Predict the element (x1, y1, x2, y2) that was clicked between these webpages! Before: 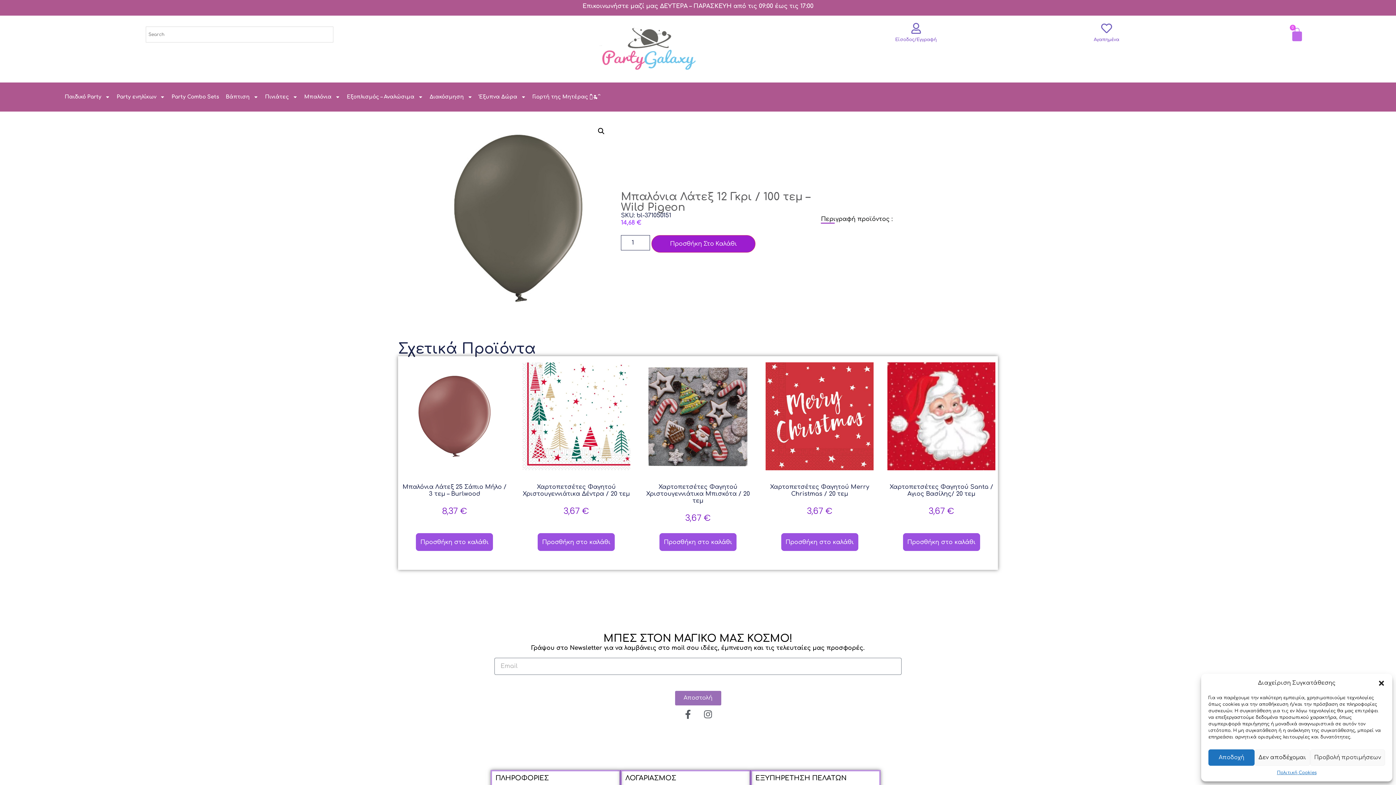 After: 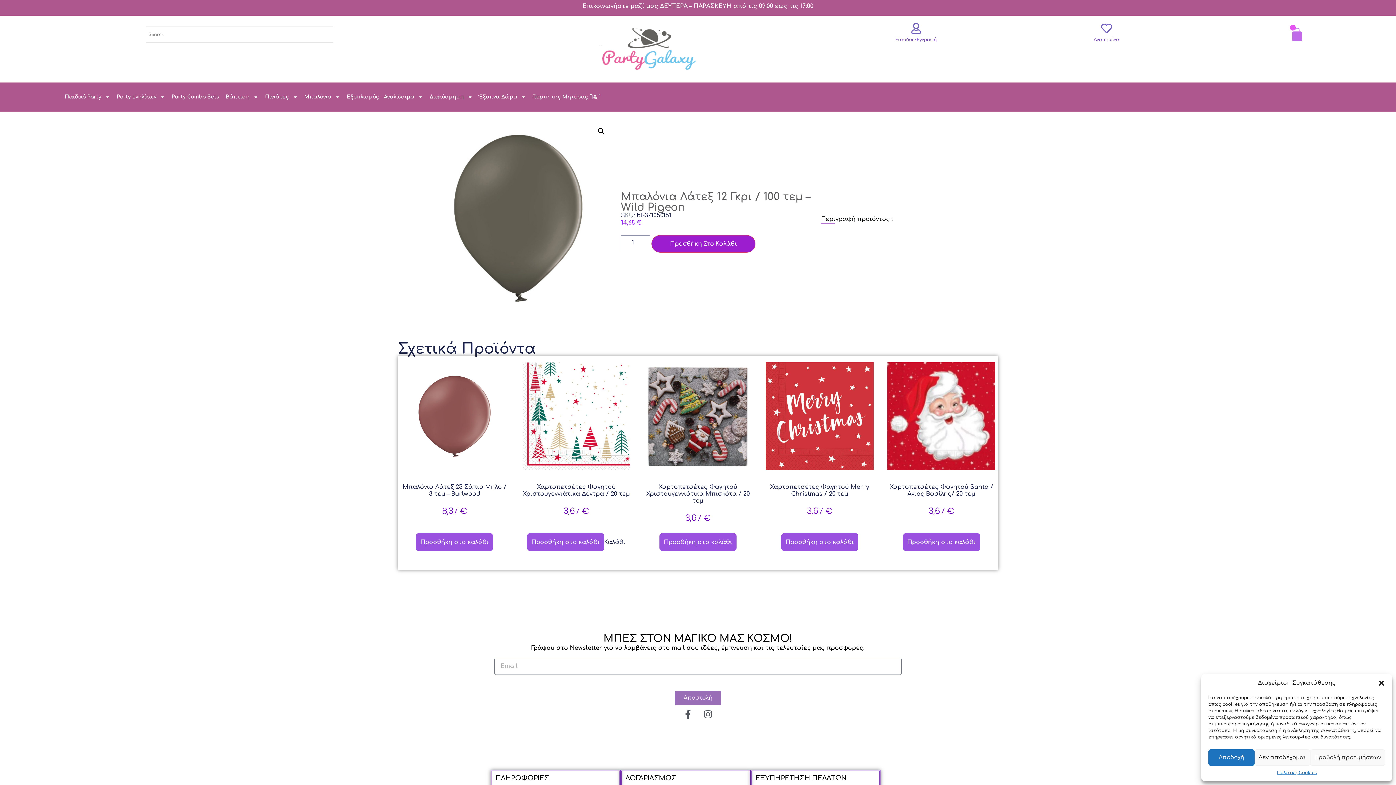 Action: label: Προσθήκη στο καλάθι: “Χαρτοπετσέτες Φαγητού Χριστουγεννιάτικα Δέντρα / 20 τεμ” bbox: (537, 533, 614, 551)